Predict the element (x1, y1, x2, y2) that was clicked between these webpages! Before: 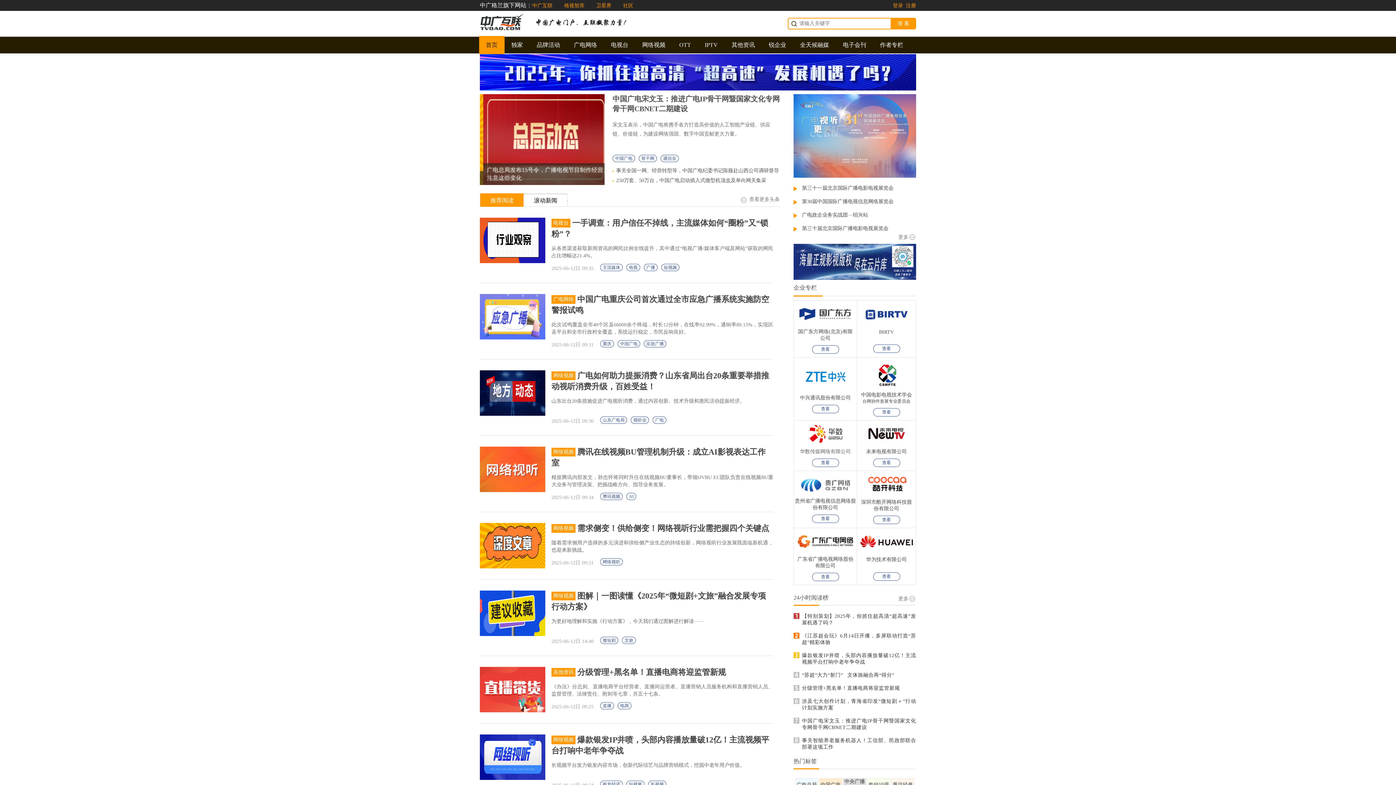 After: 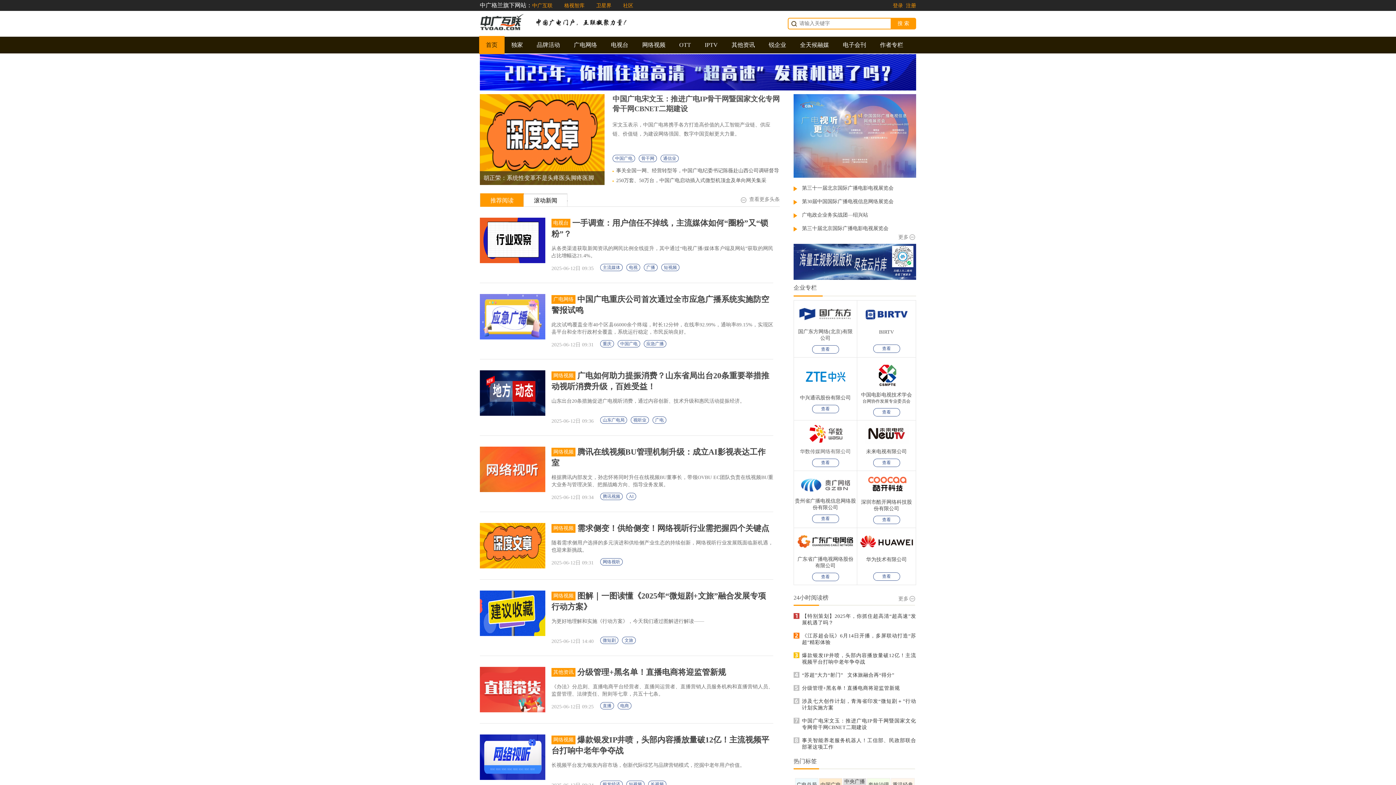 Action: label: 格视智库 bbox: (564, 2, 584, 8)